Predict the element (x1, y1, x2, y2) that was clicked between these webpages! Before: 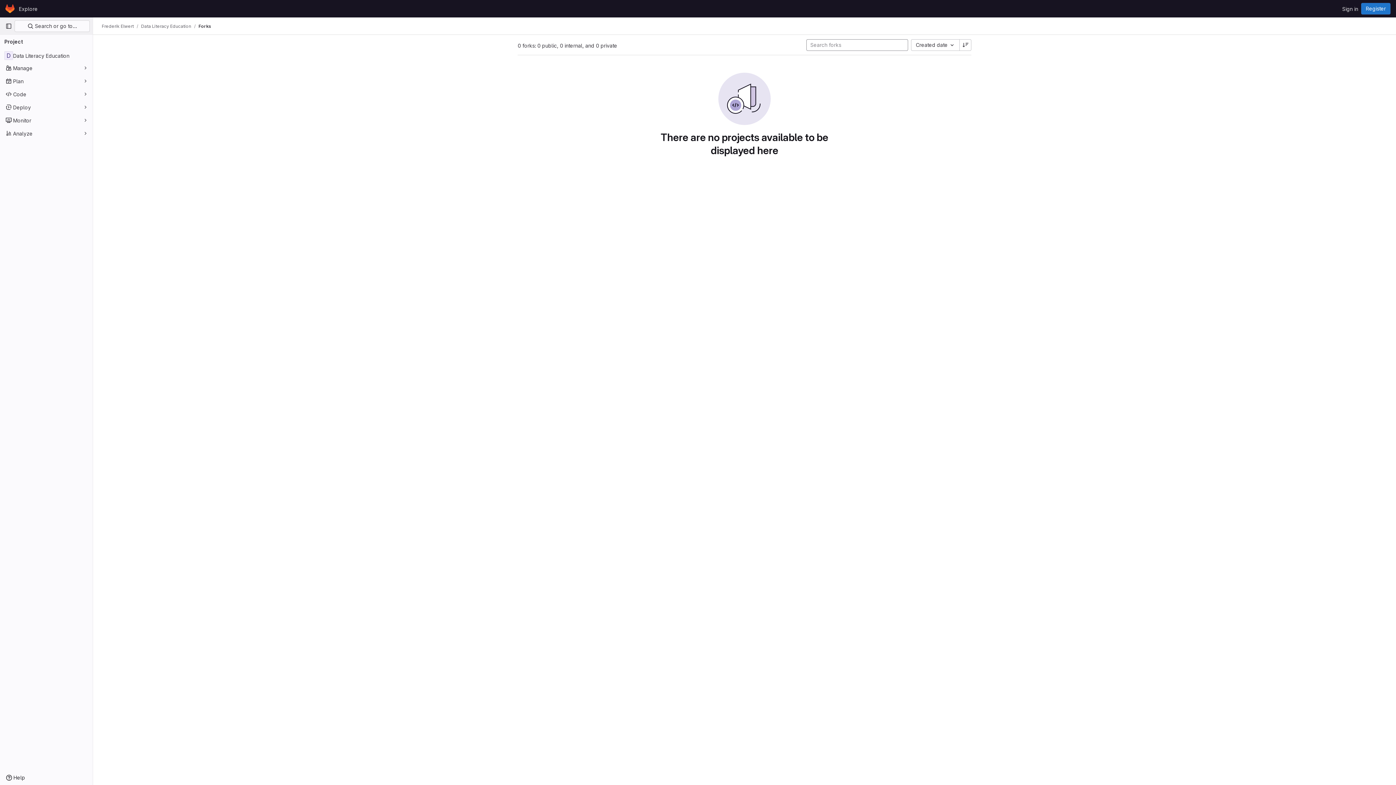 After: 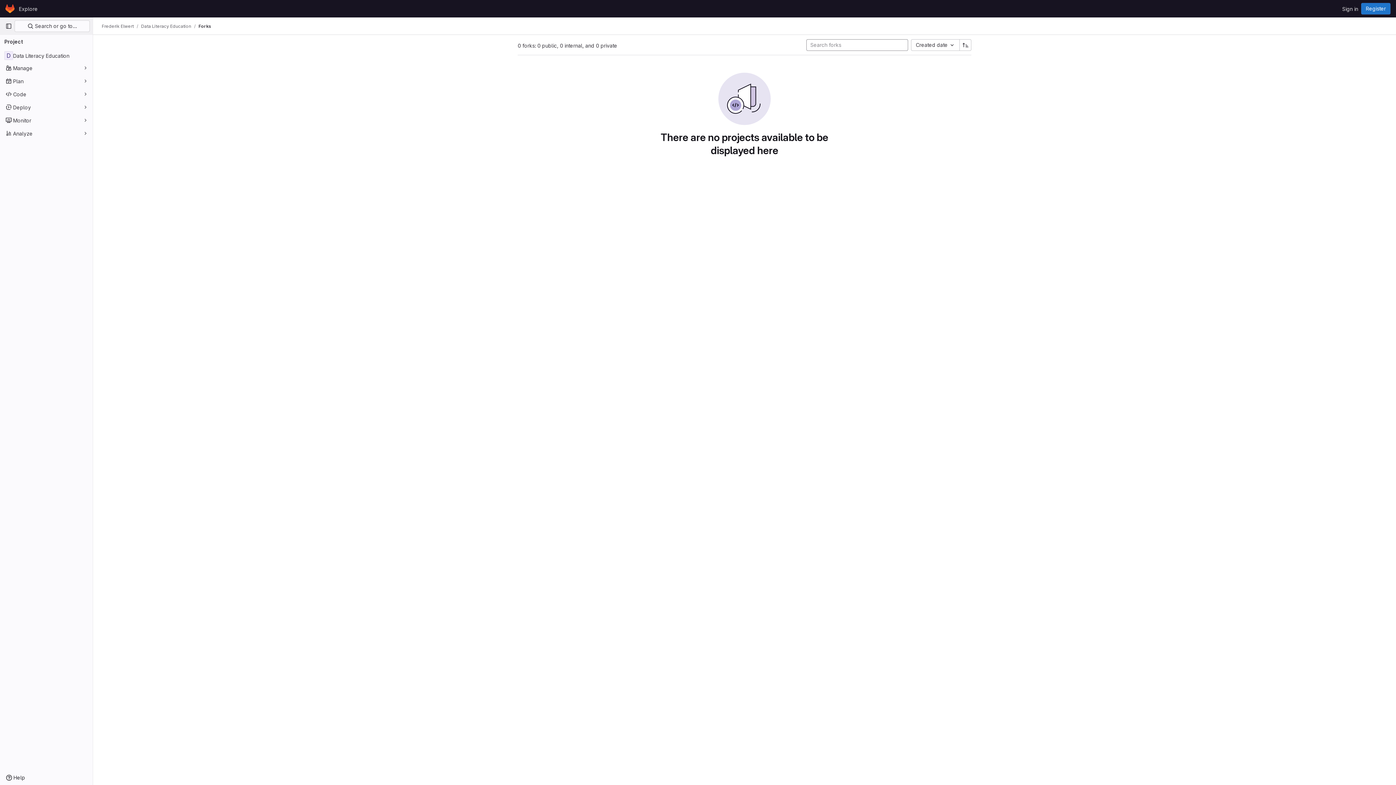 Action: bbox: (960, 39, 971, 50)